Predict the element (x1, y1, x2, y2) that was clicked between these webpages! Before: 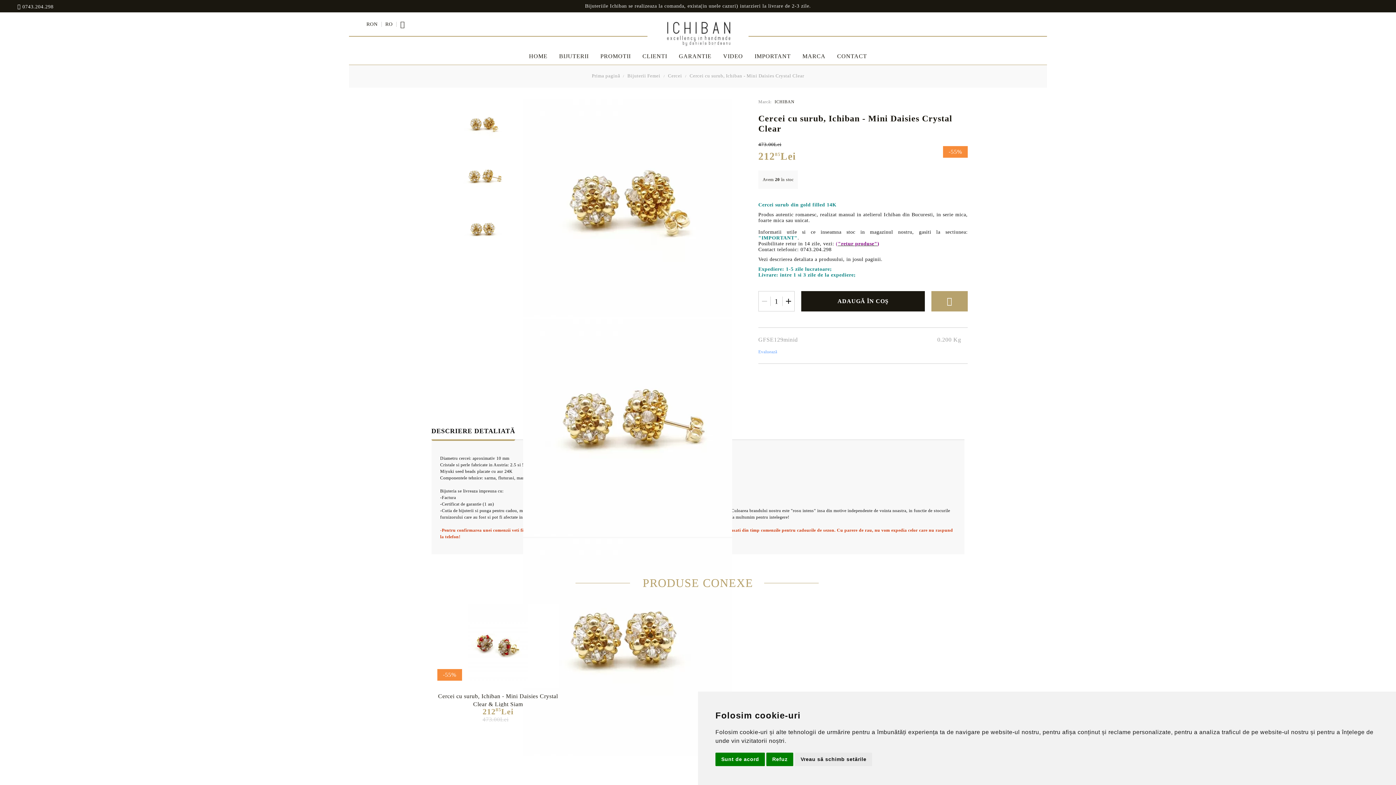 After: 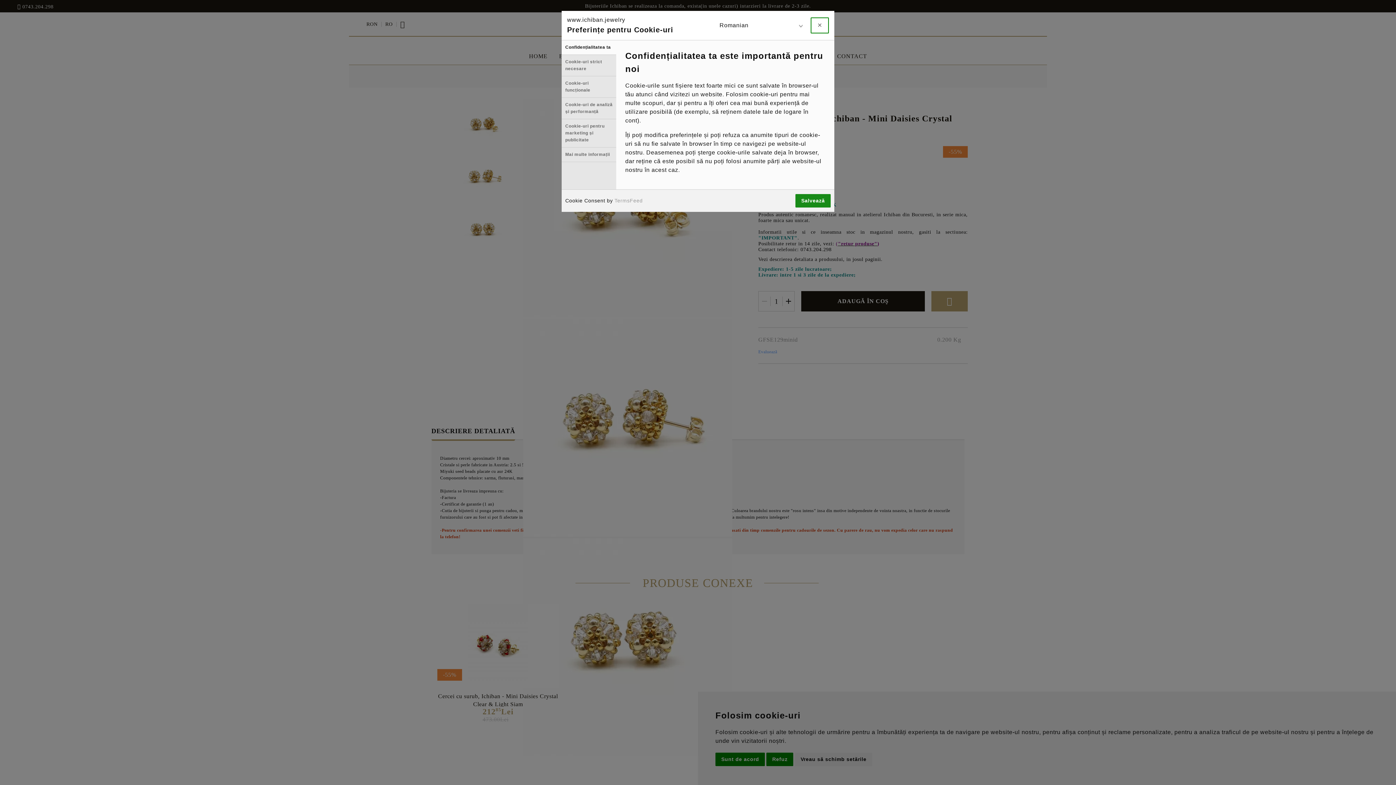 Action: label: Vreau să schimb setările bbox: (795, 753, 872, 766)